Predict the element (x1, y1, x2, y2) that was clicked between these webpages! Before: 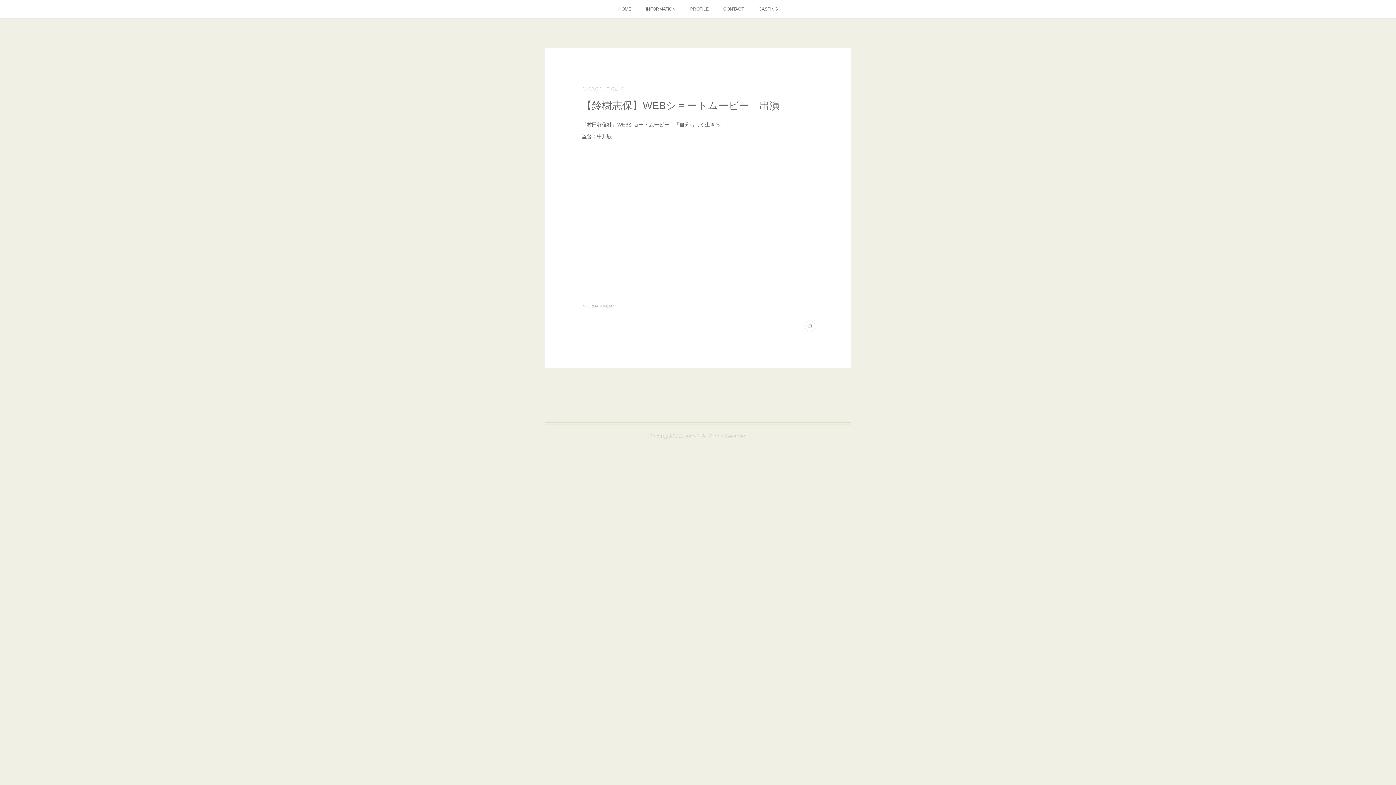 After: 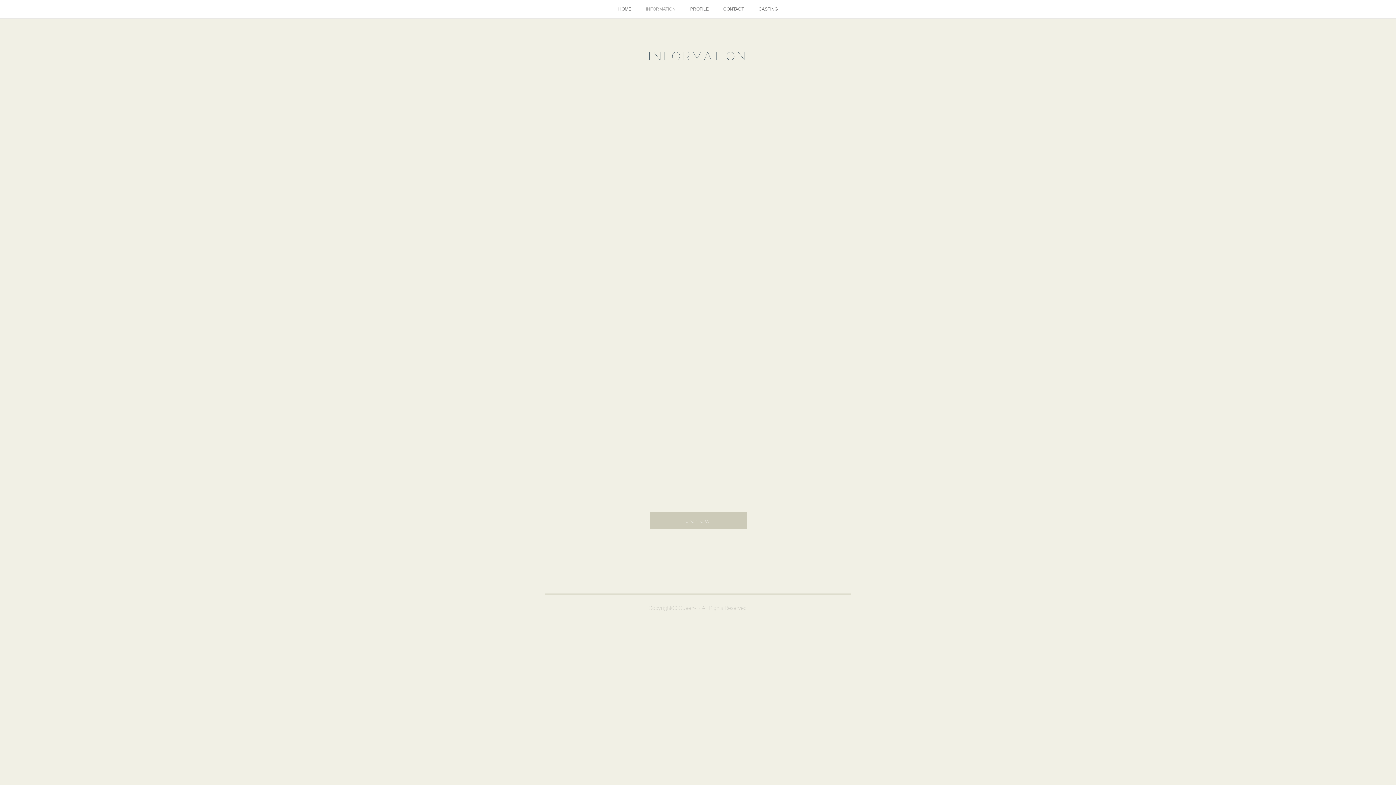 Action: label: INFORMATION bbox: (638, 0, 683, 18)